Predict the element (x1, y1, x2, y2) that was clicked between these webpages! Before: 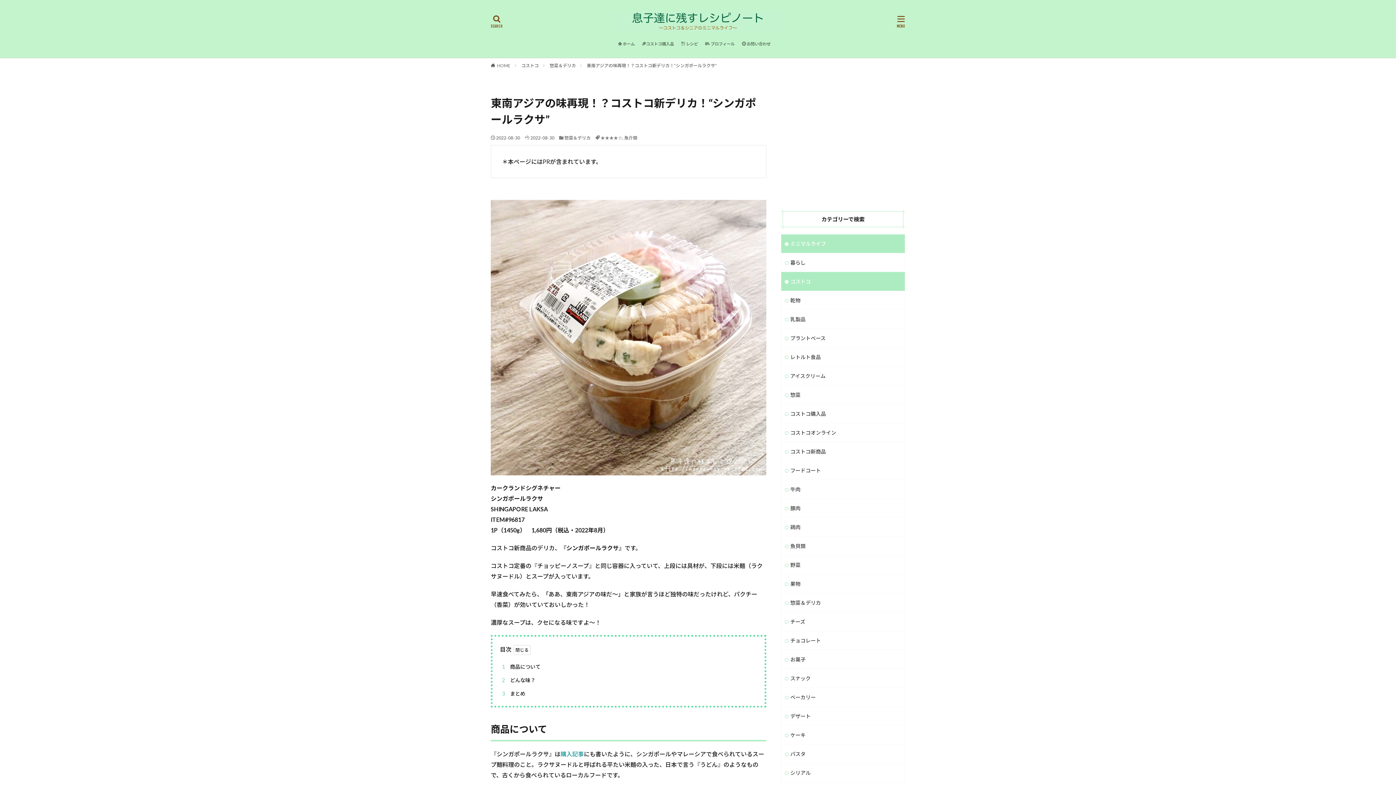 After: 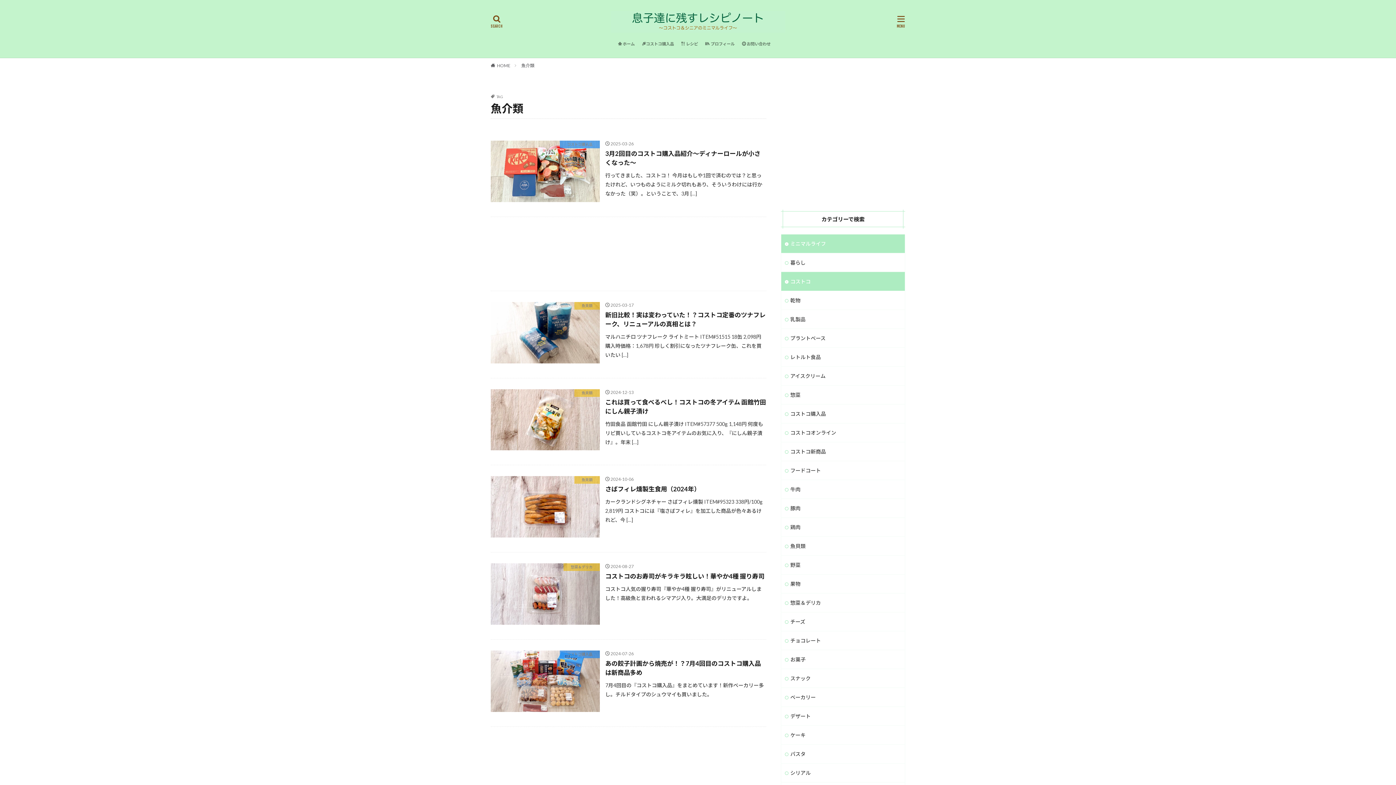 Action: label: 魚介類 bbox: (624, 135, 637, 140)